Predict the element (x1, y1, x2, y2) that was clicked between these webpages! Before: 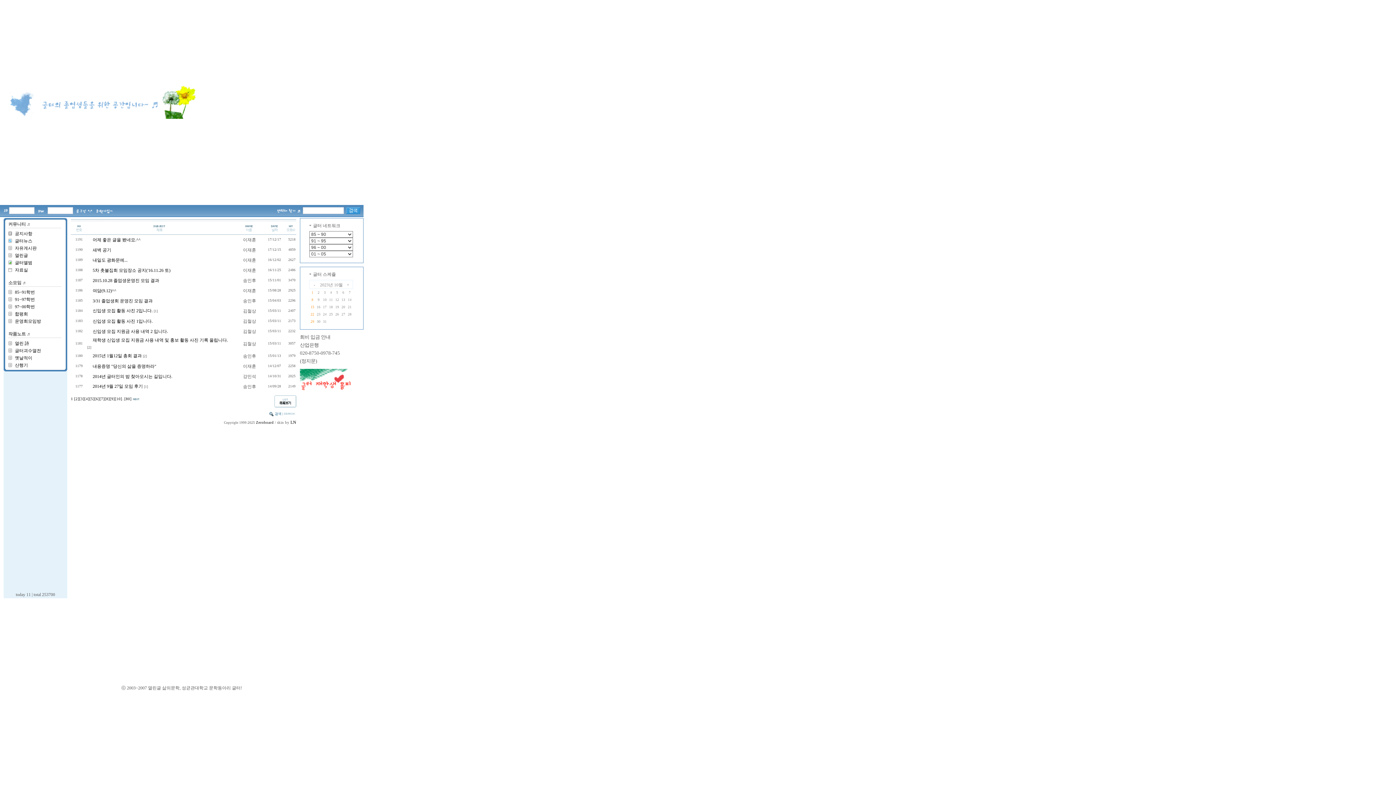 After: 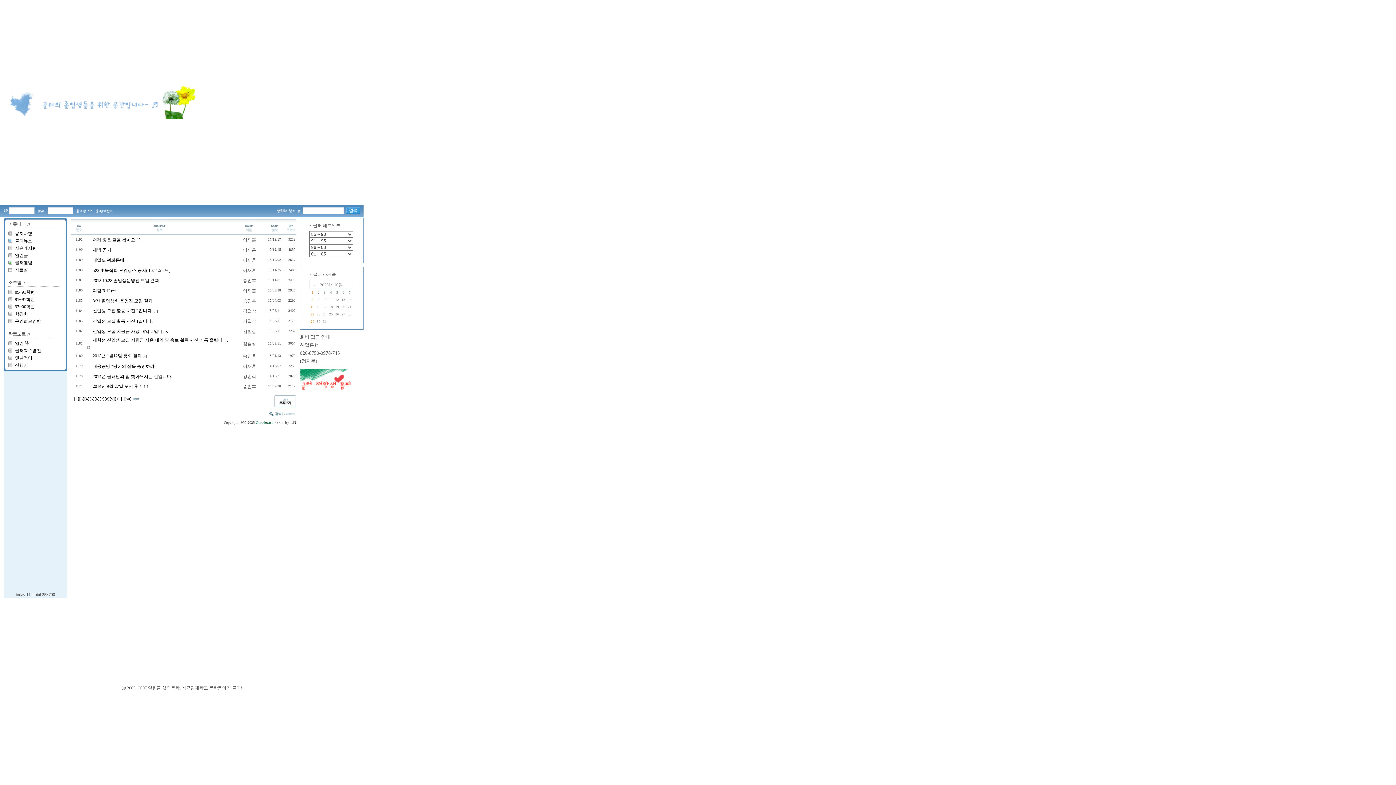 Action: bbox: (256, 420, 273, 425) label: Zeroboard